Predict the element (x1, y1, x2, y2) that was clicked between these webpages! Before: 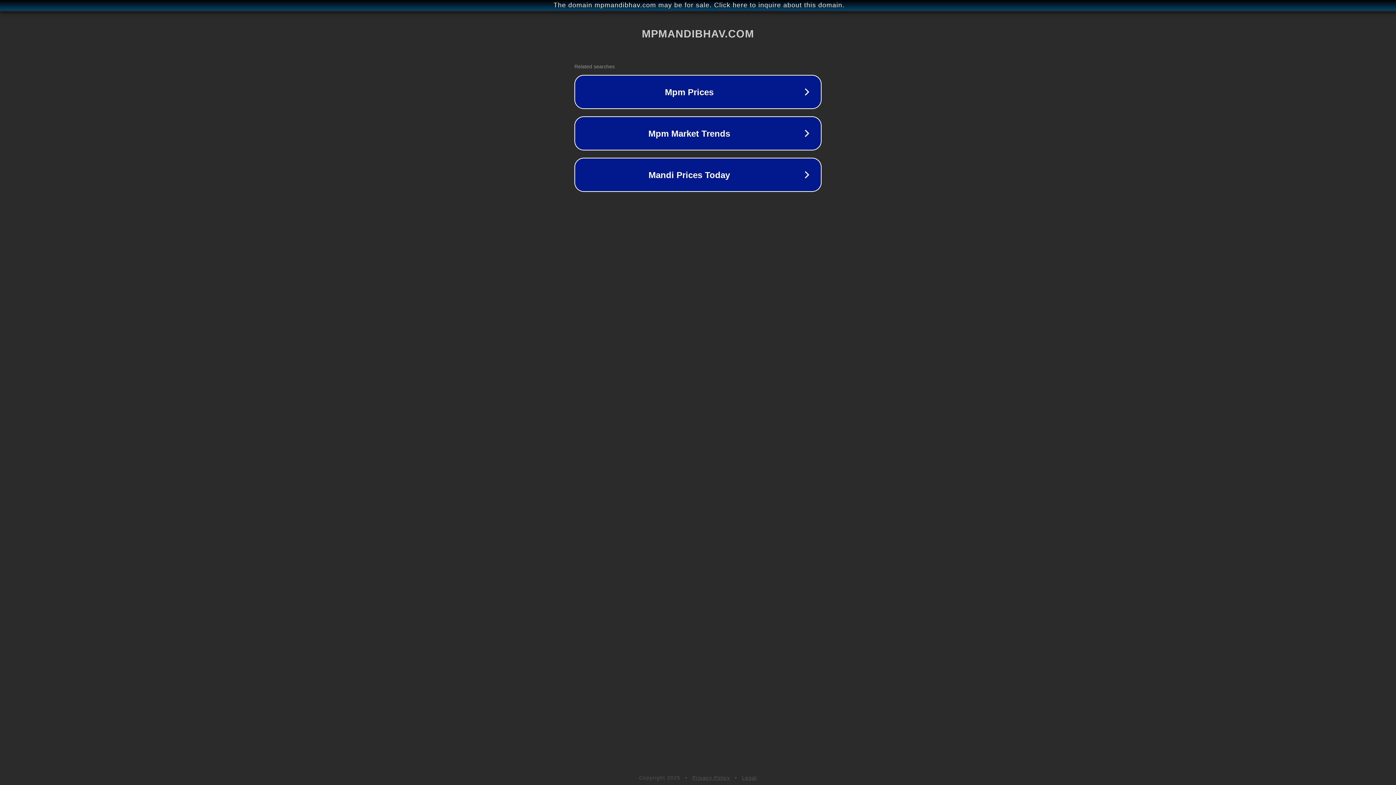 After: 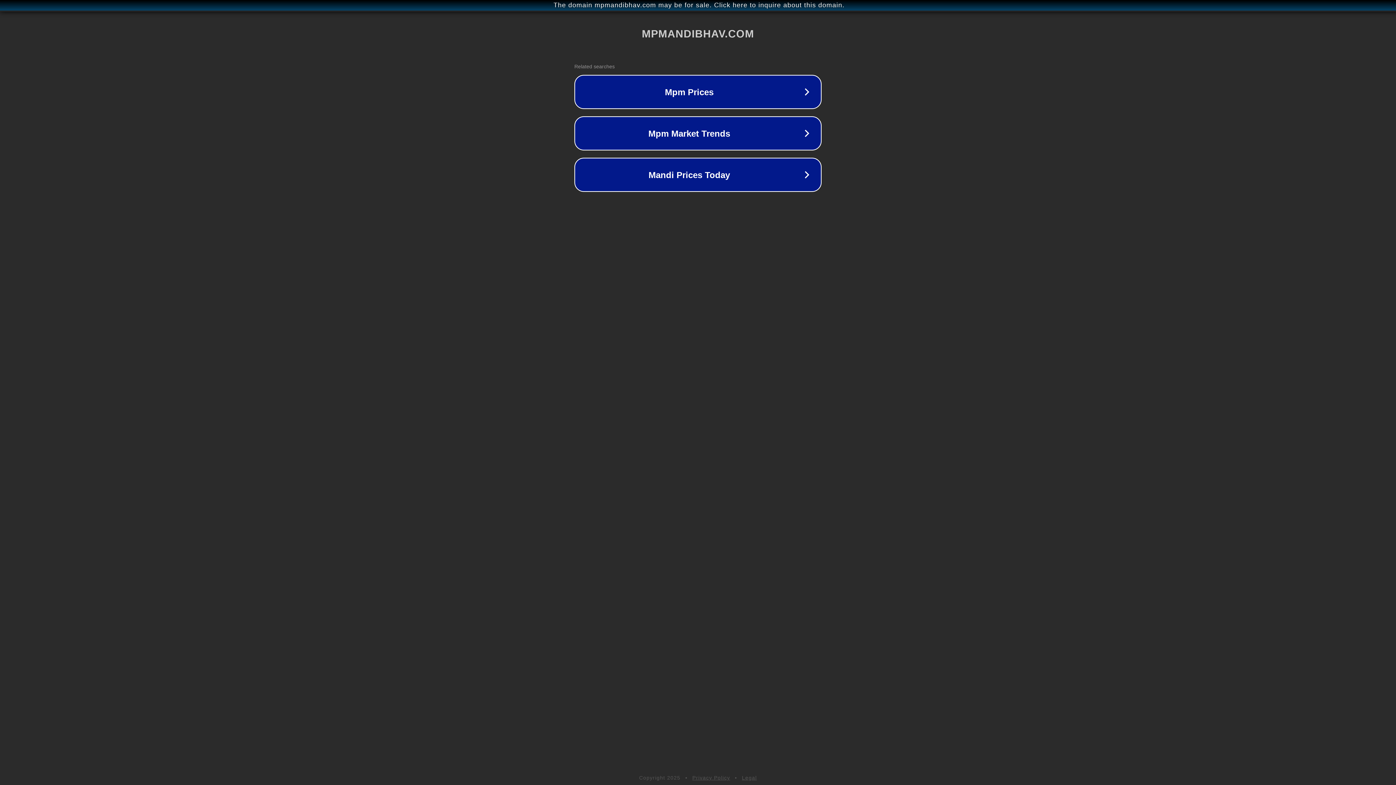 Action: label: Privacy Policy bbox: (692, 775, 730, 781)